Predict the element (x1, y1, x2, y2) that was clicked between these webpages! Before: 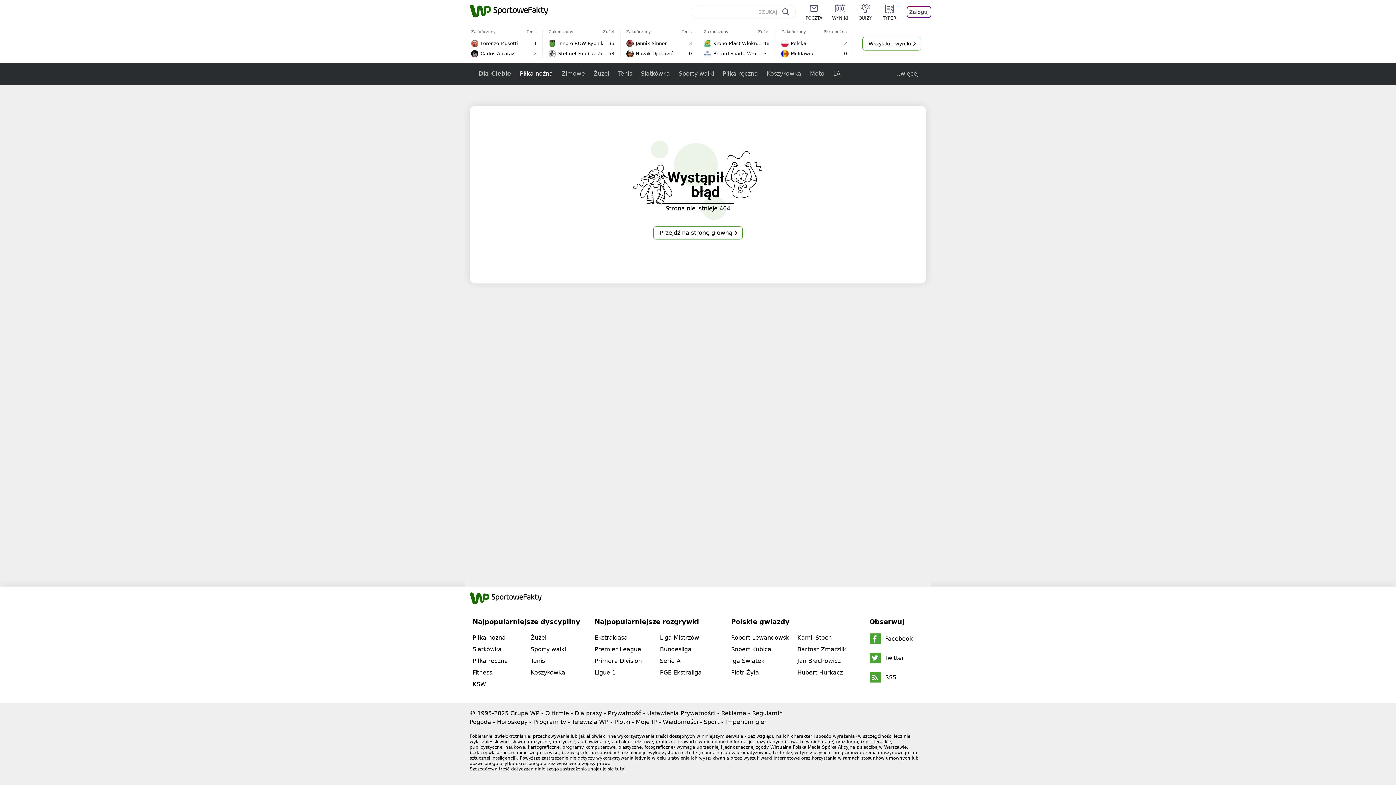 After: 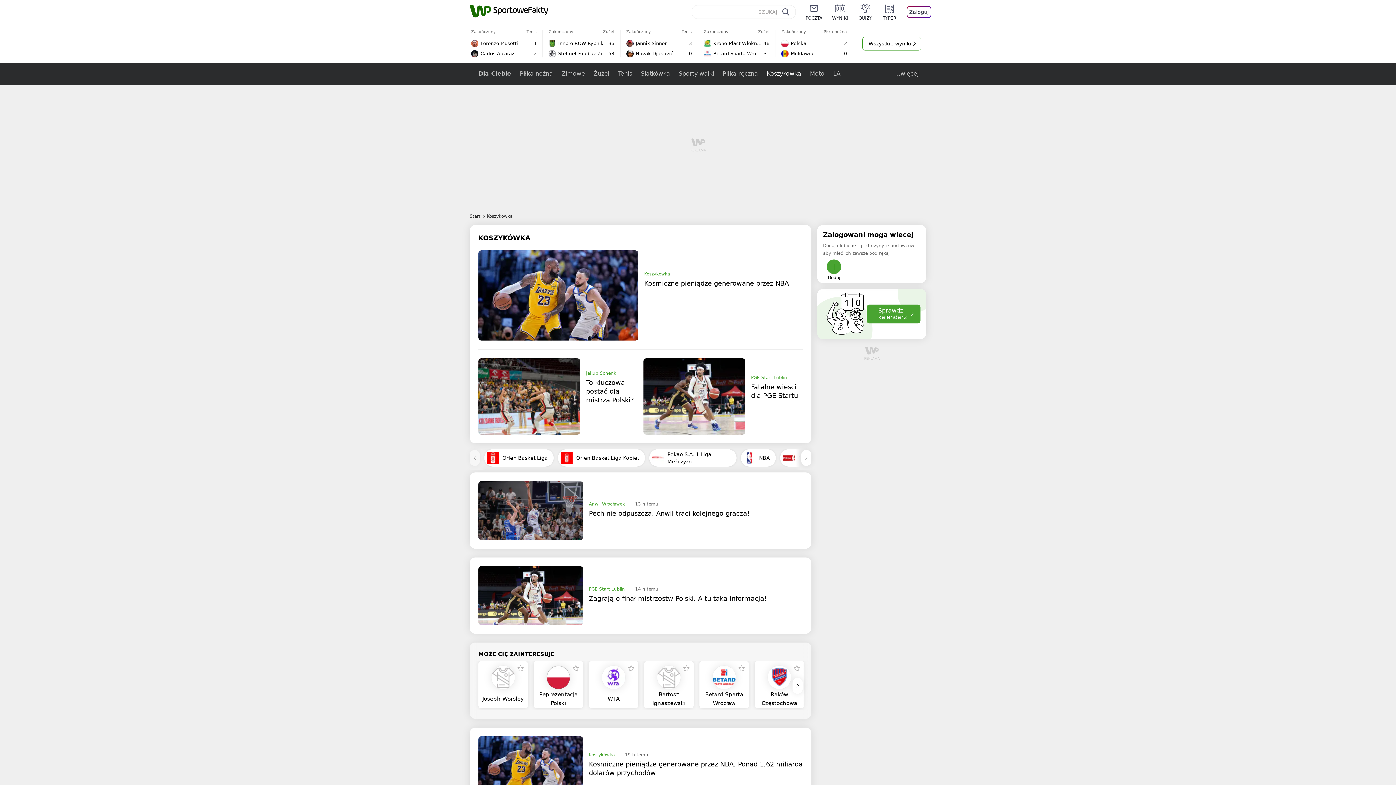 Action: label: Koszykówka bbox: (530, 669, 565, 676)